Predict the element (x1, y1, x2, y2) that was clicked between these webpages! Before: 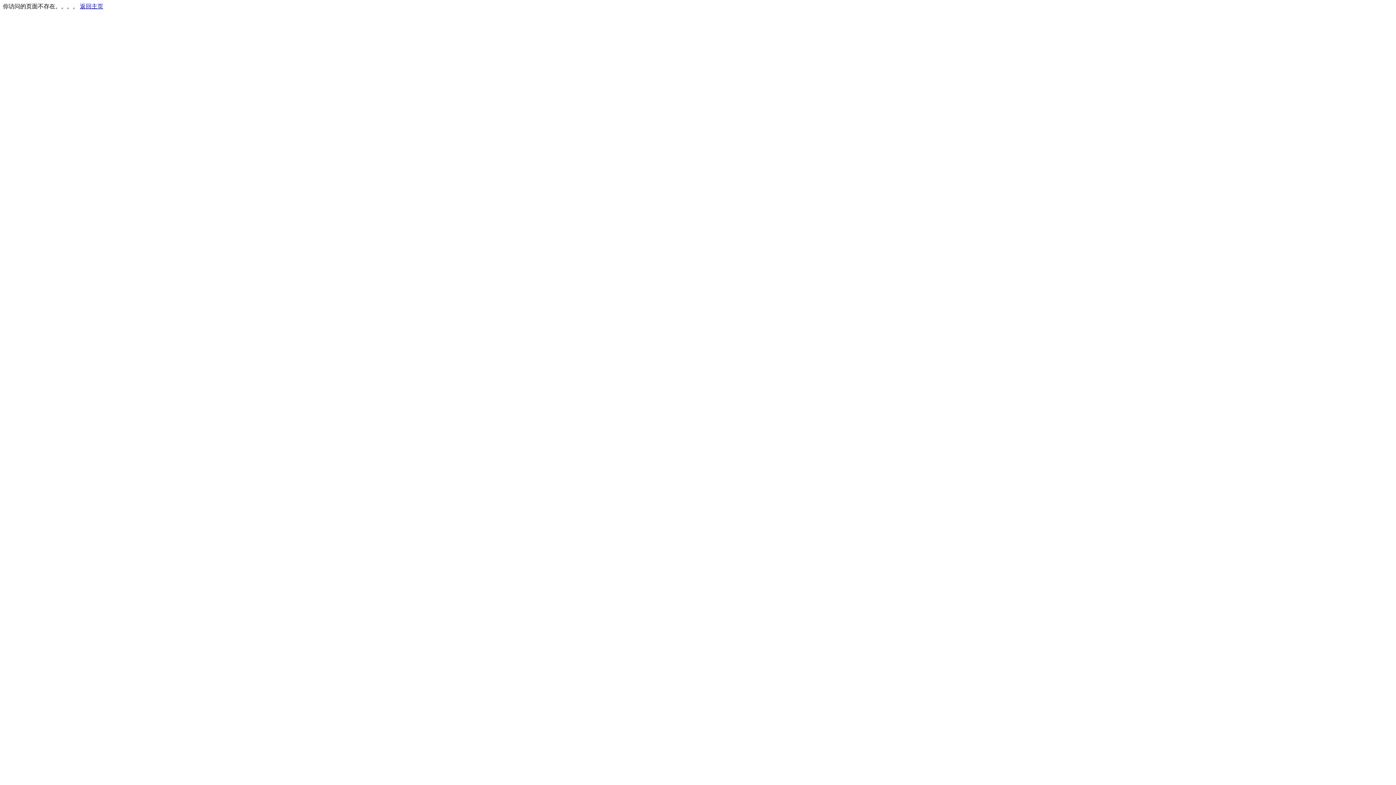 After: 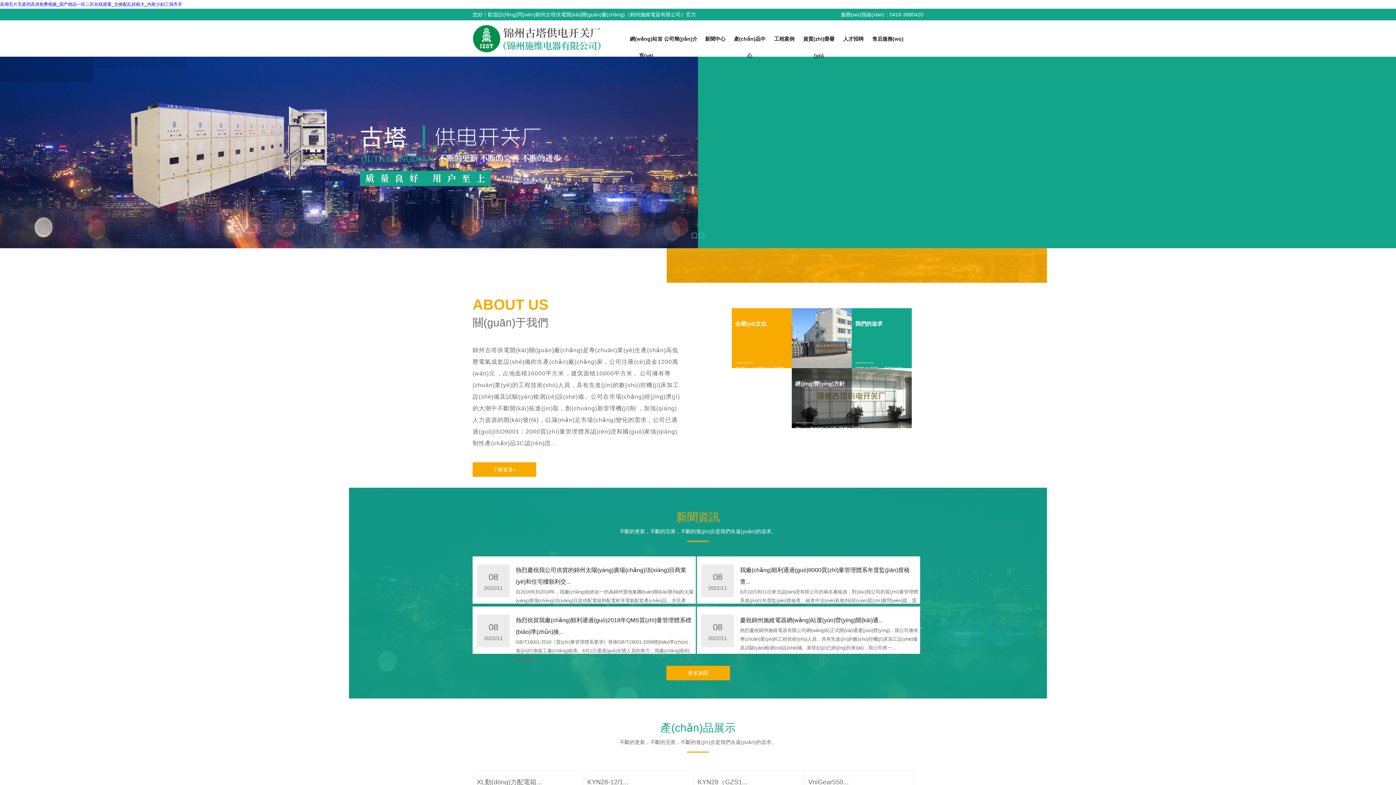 Action: bbox: (80, 3, 103, 9) label: 返回主页